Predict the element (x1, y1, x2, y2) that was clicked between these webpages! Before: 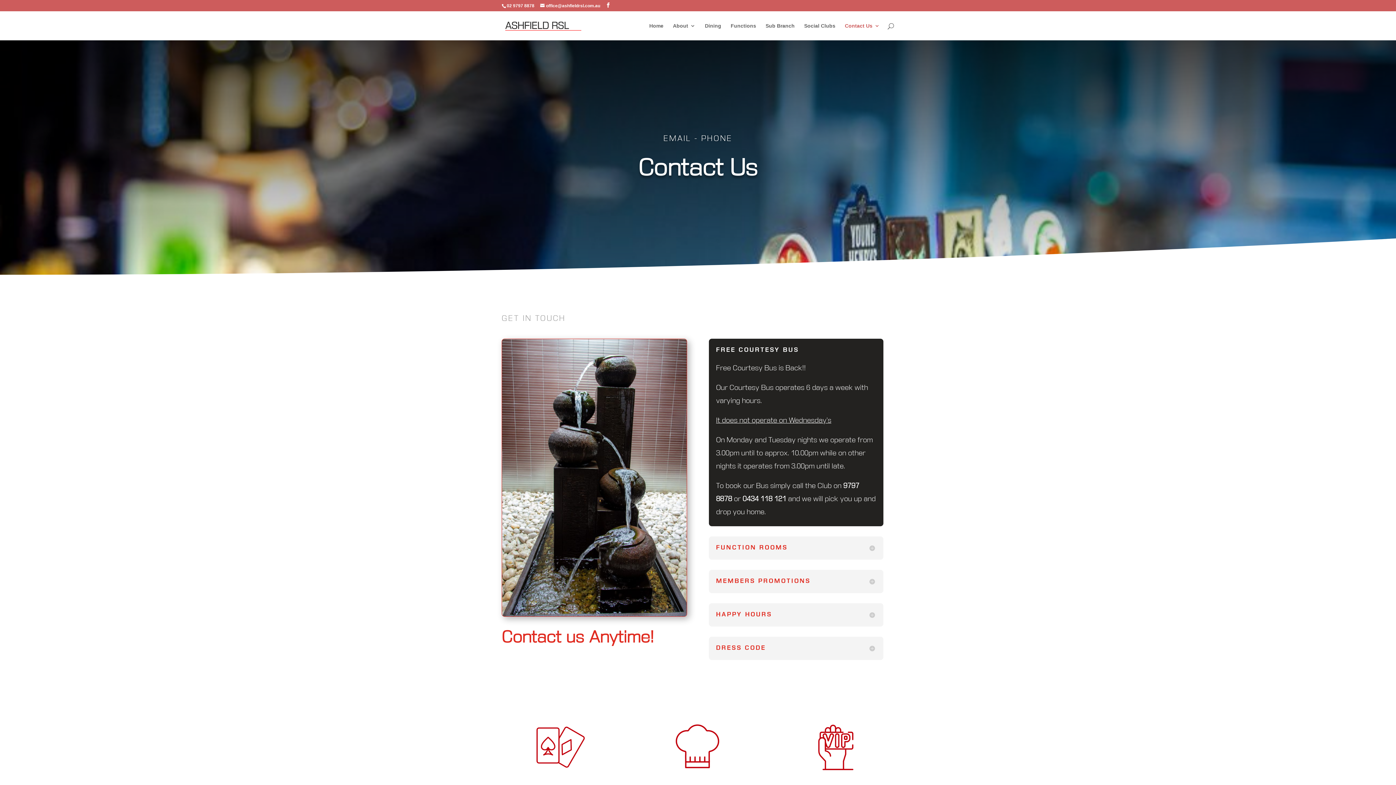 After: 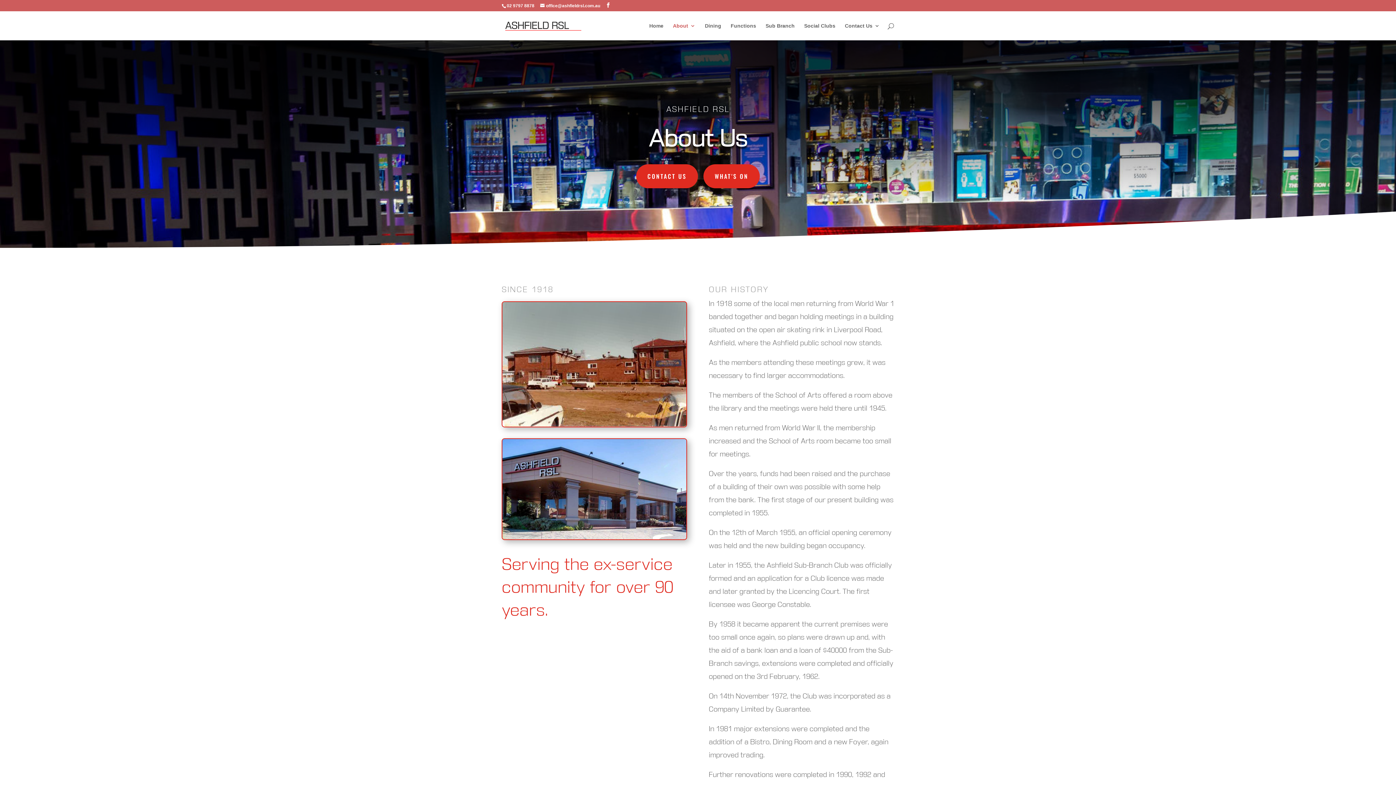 Action: label: About bbox: (673, 23, 695, 40)